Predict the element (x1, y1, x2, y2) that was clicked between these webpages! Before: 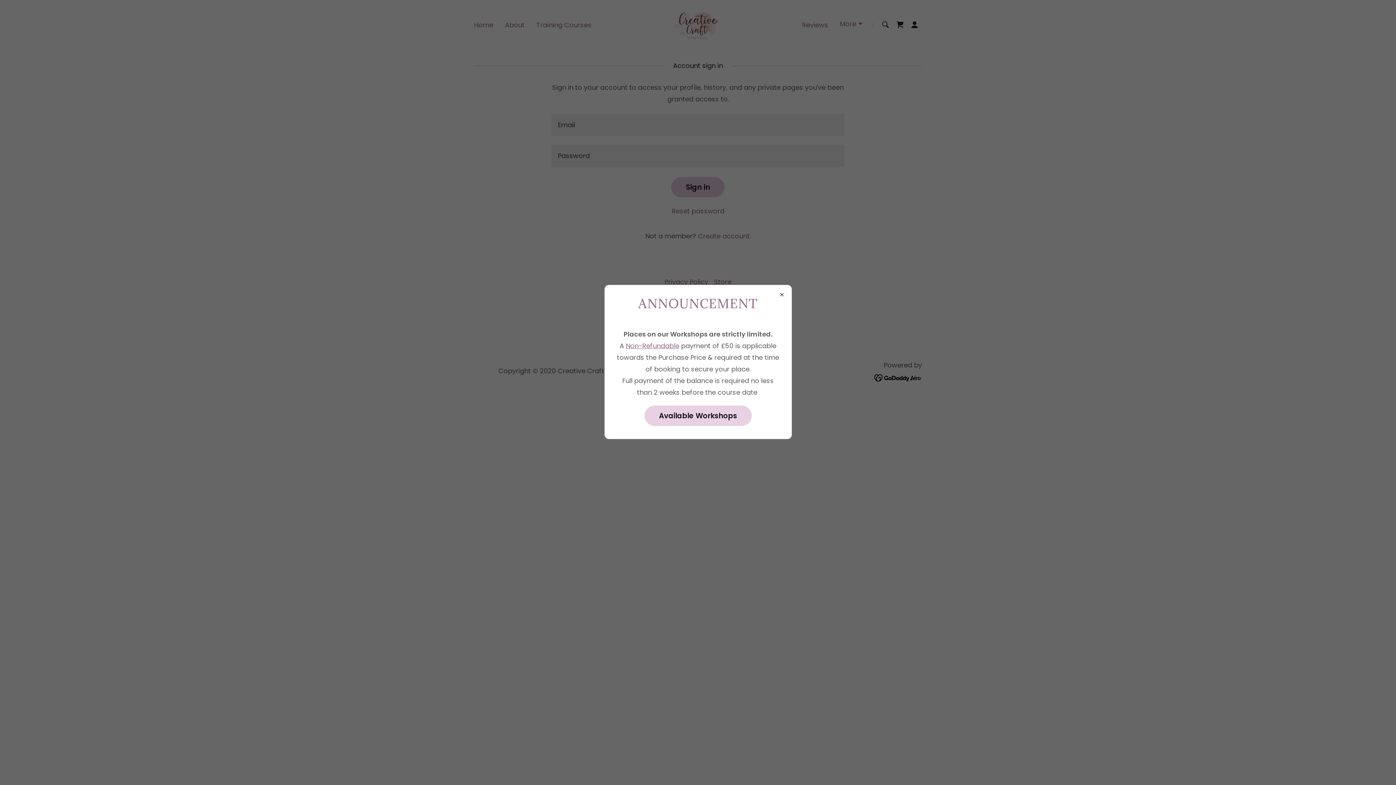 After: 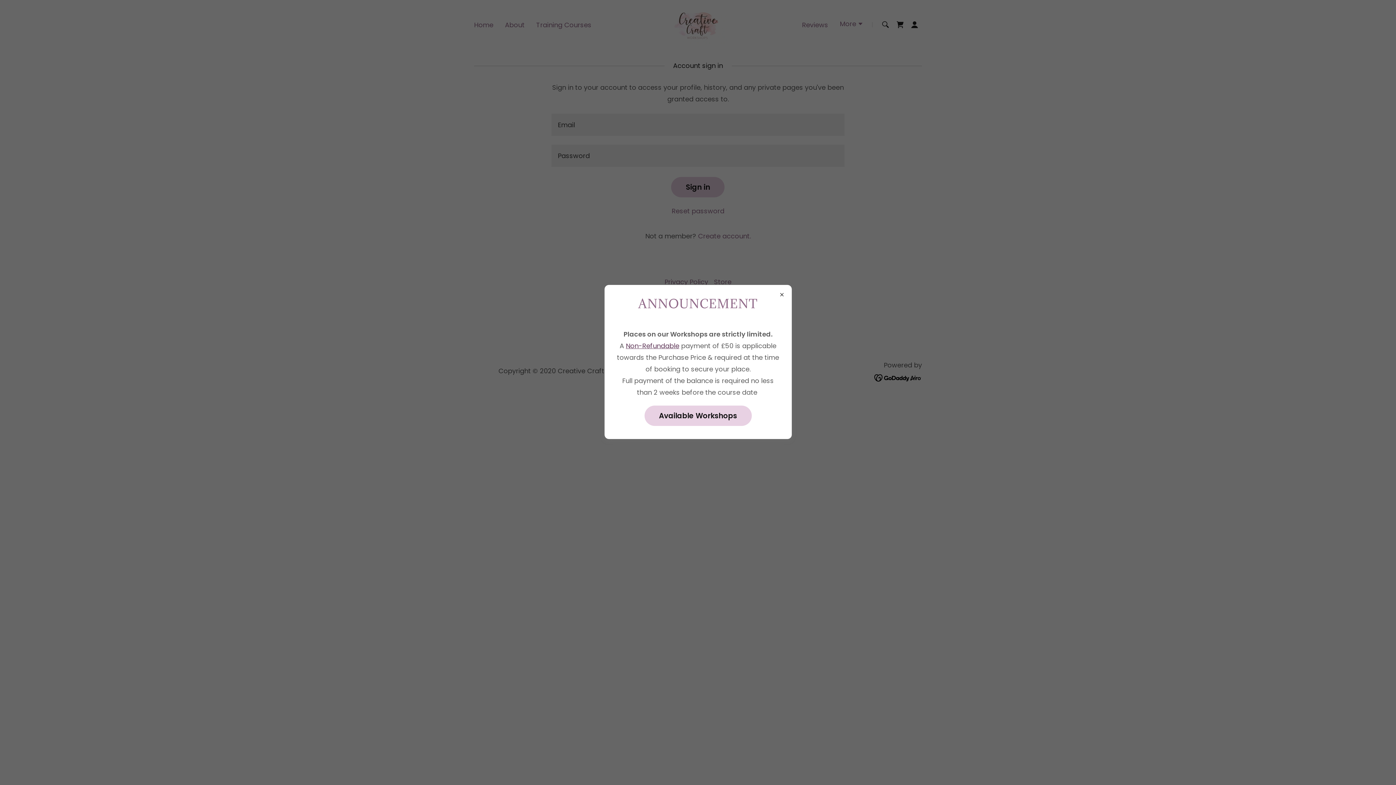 Action: bbox: (626, 341, 679, 350) label: Non-Refundable